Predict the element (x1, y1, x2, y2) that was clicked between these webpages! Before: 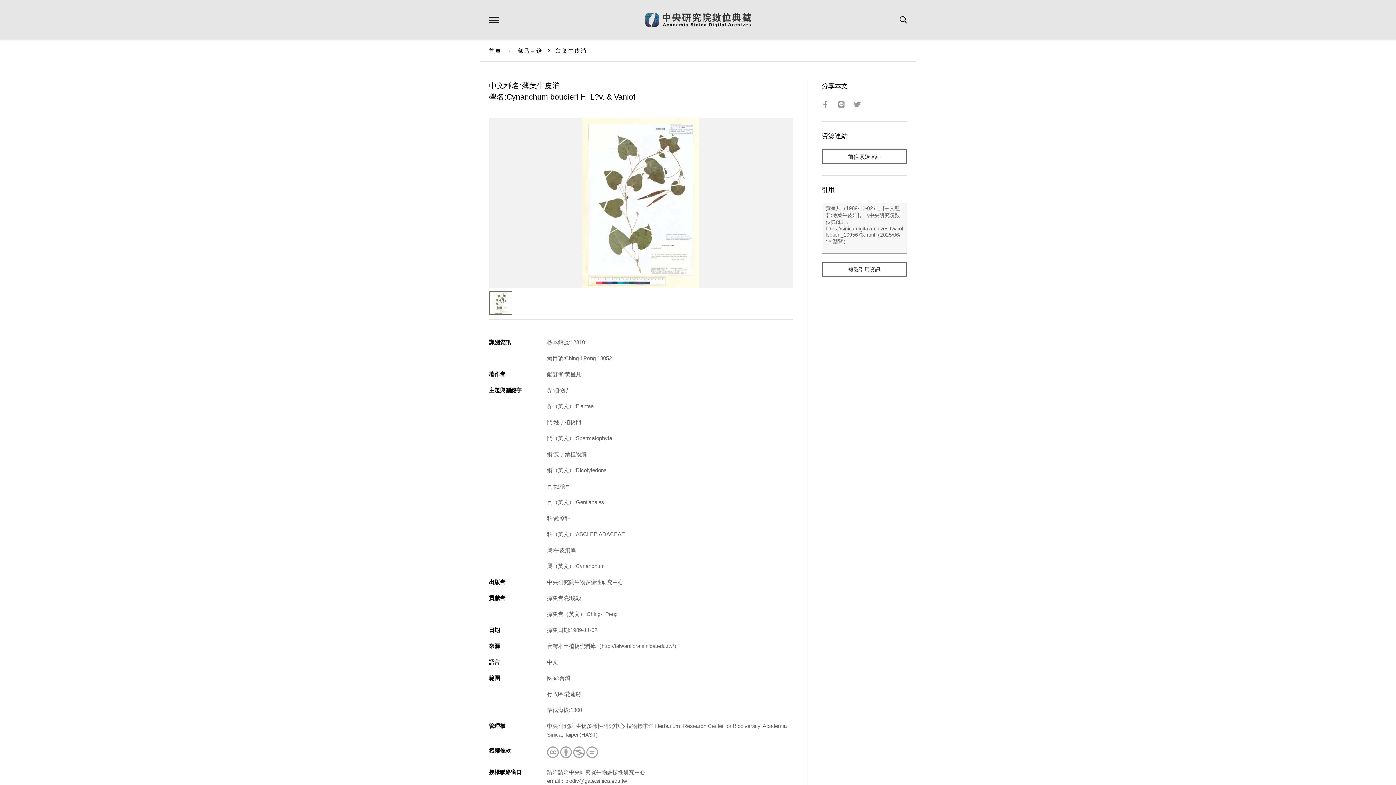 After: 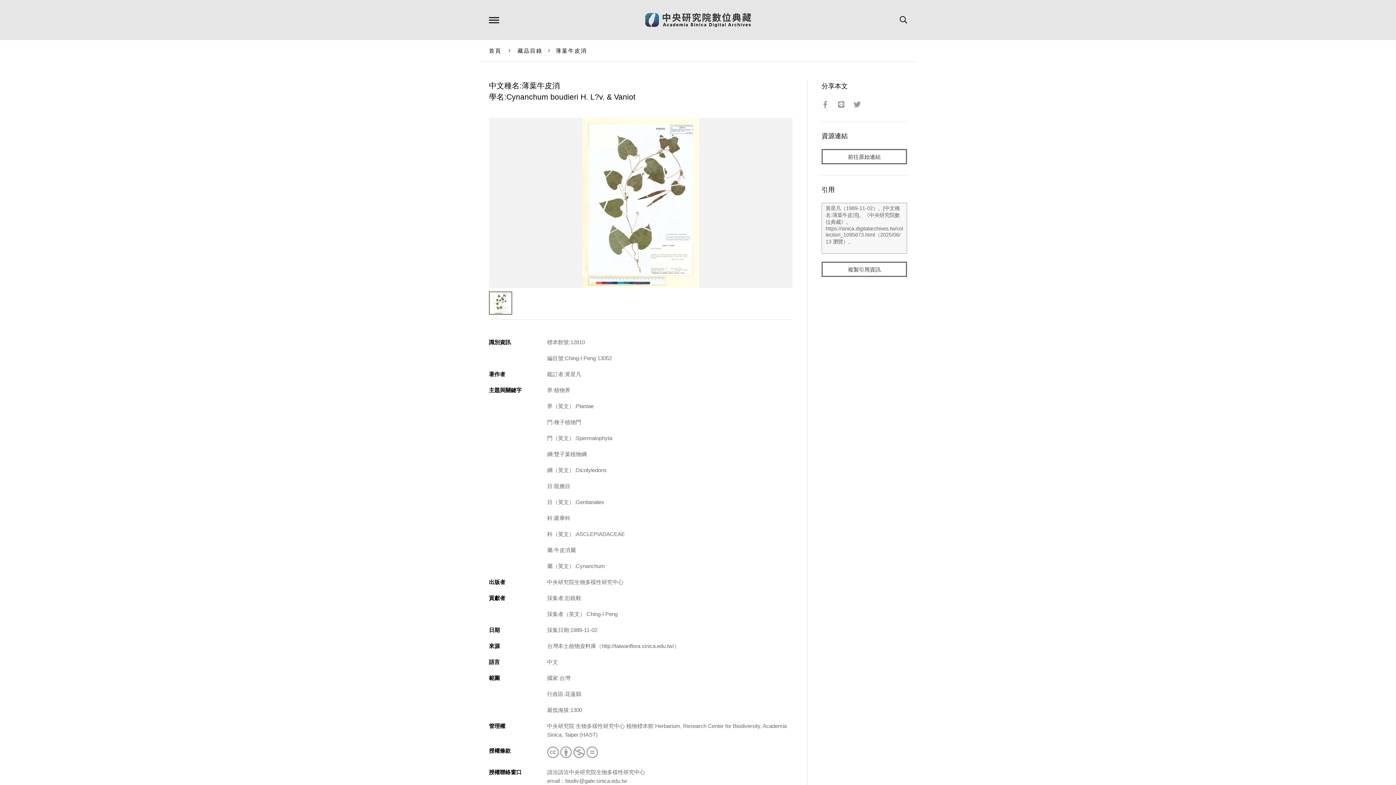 Action: label: 薄葉牛皮消 bbox: (555, 47, 587, 53)